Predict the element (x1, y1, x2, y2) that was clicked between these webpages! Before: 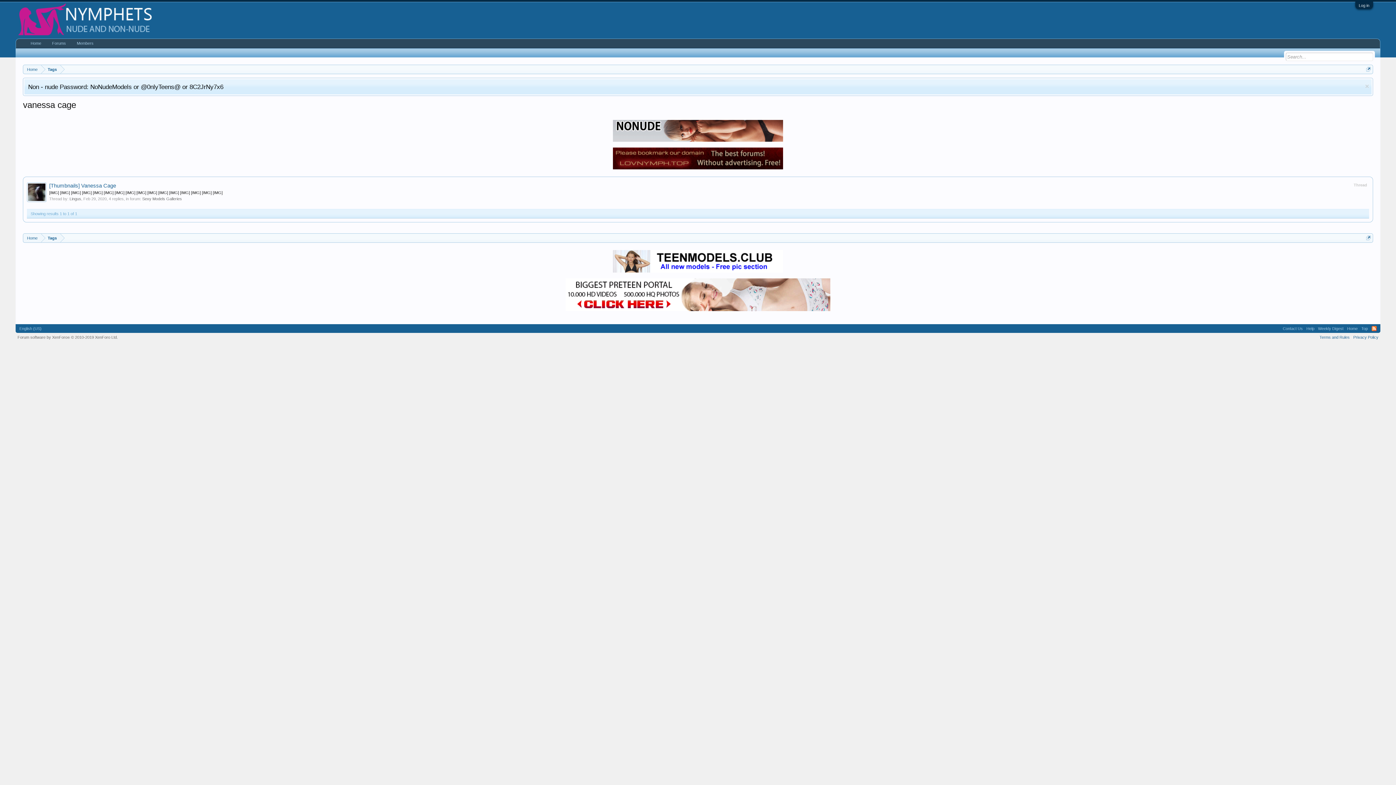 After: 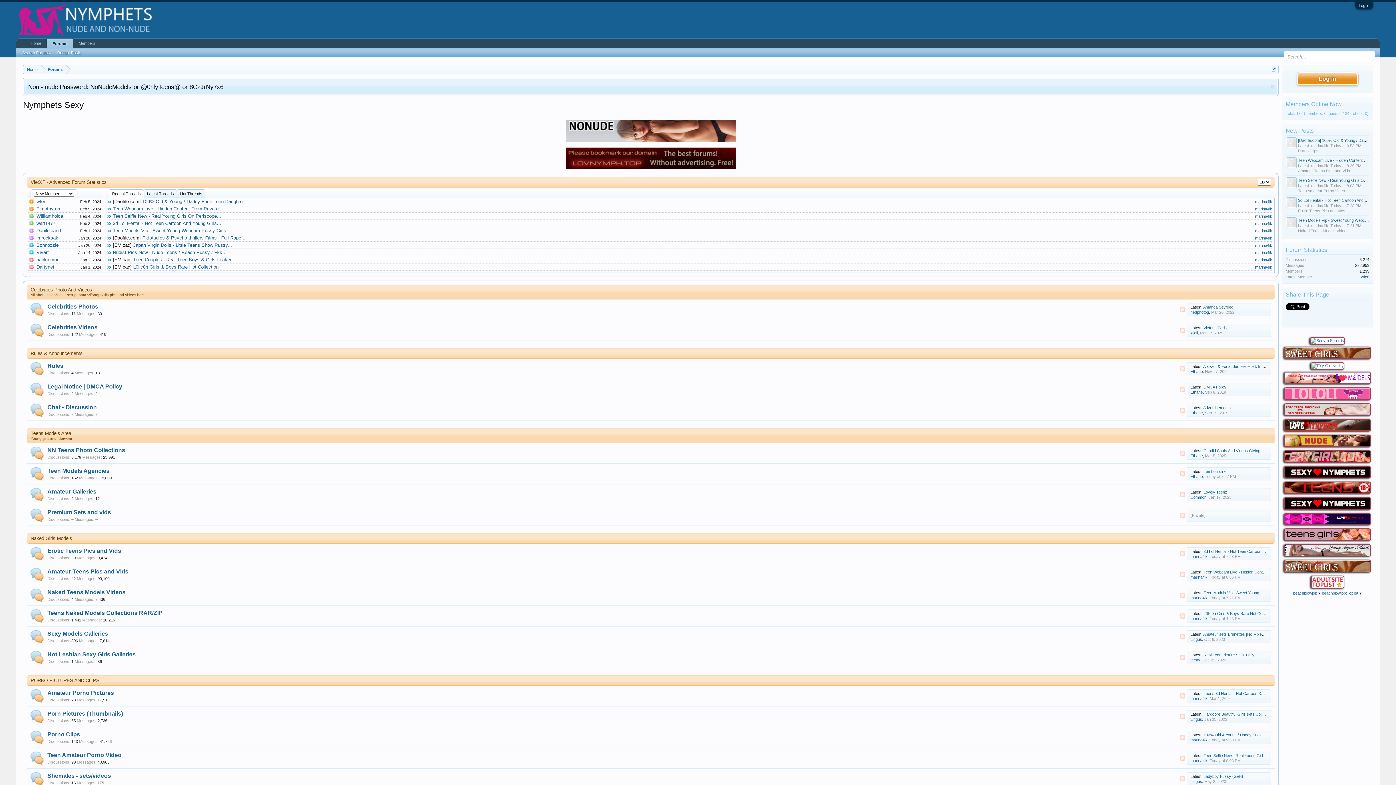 Action: label: Home bbox: (23, 233, 41, 242)